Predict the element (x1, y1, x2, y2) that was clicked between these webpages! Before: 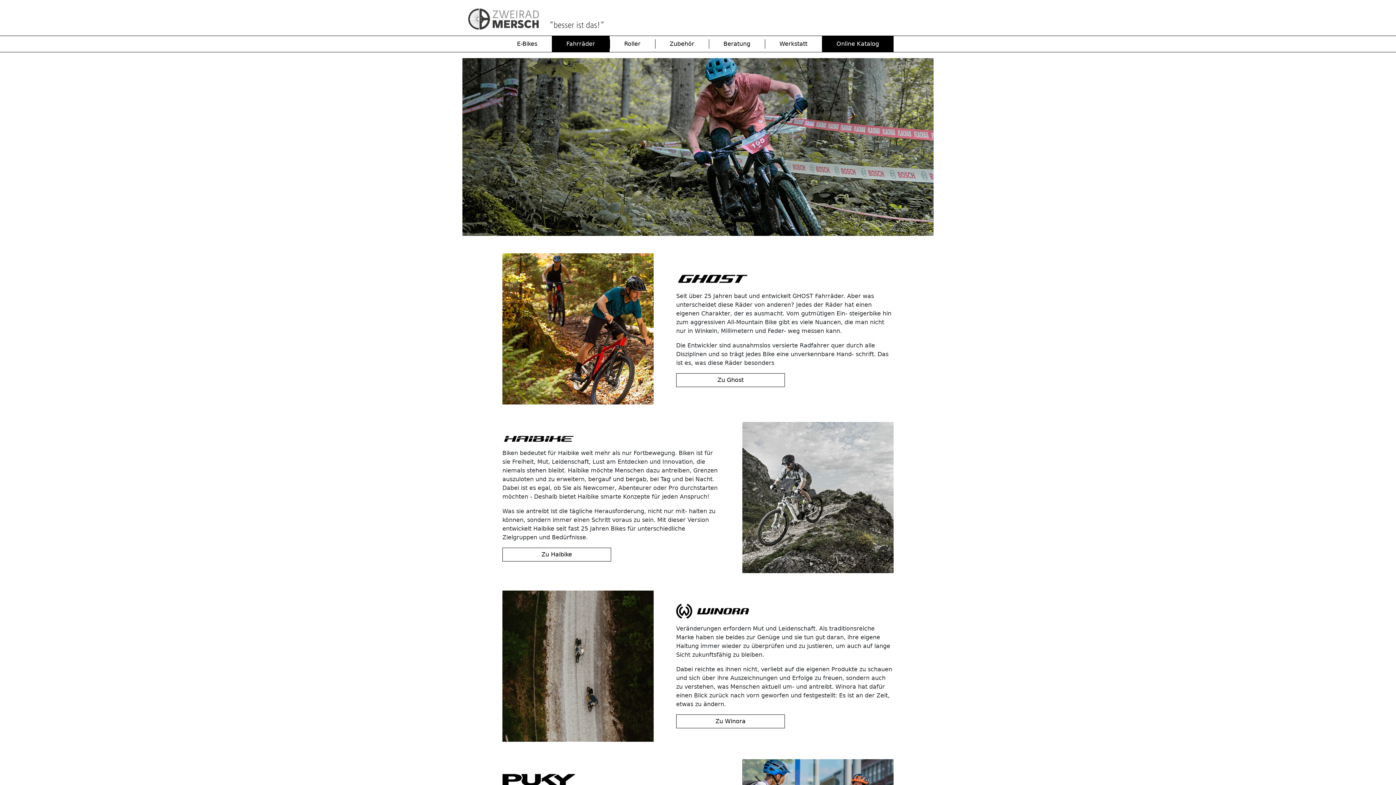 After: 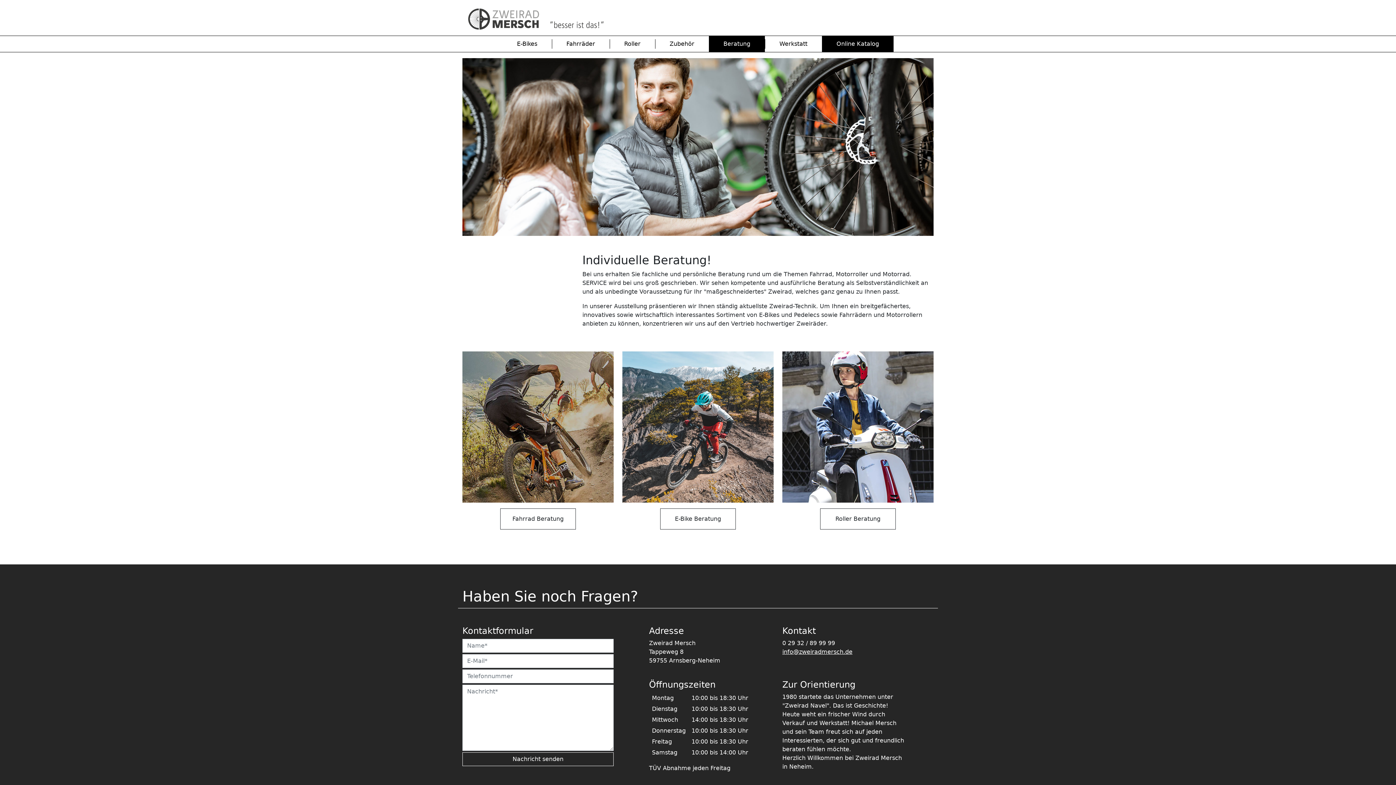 Action: label: Beratung bbox: (709, 36, 765, 52)